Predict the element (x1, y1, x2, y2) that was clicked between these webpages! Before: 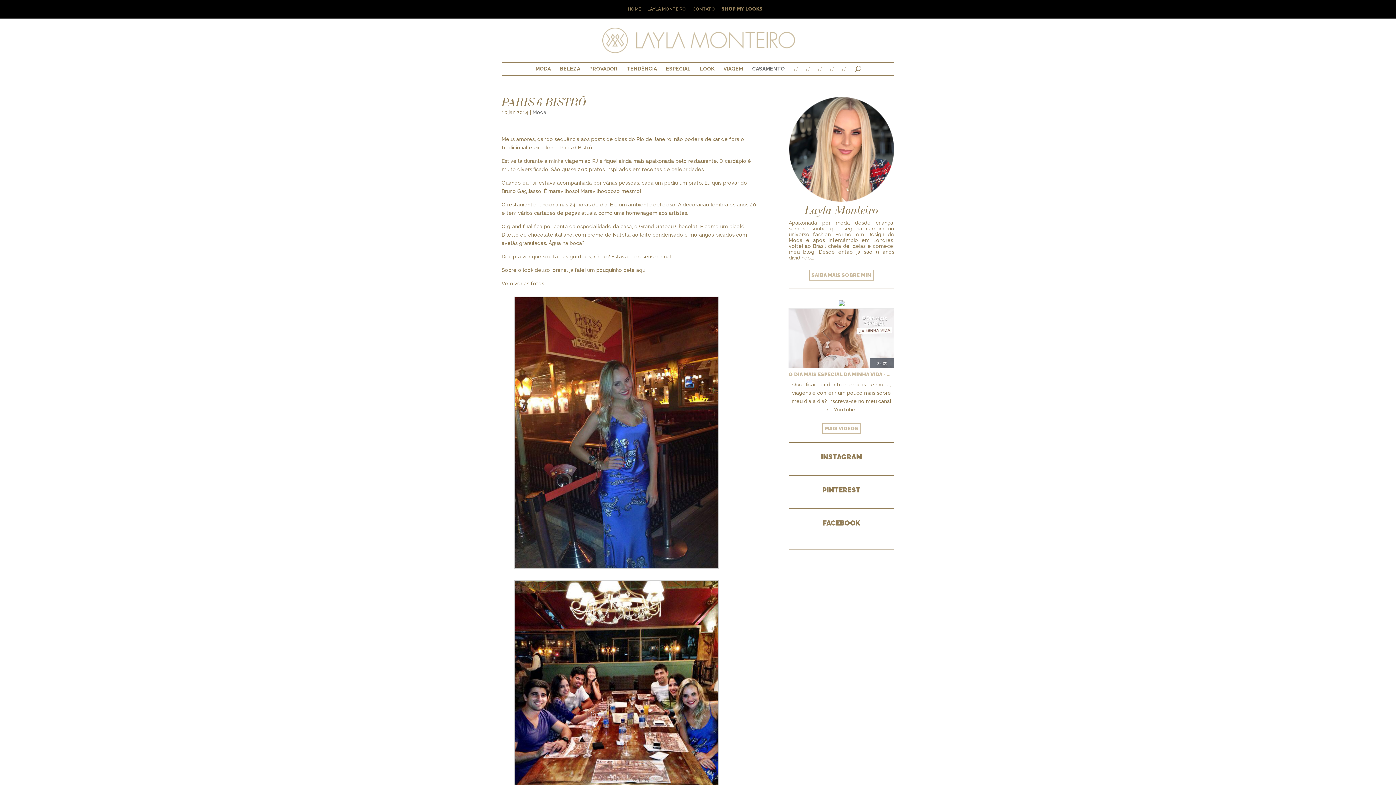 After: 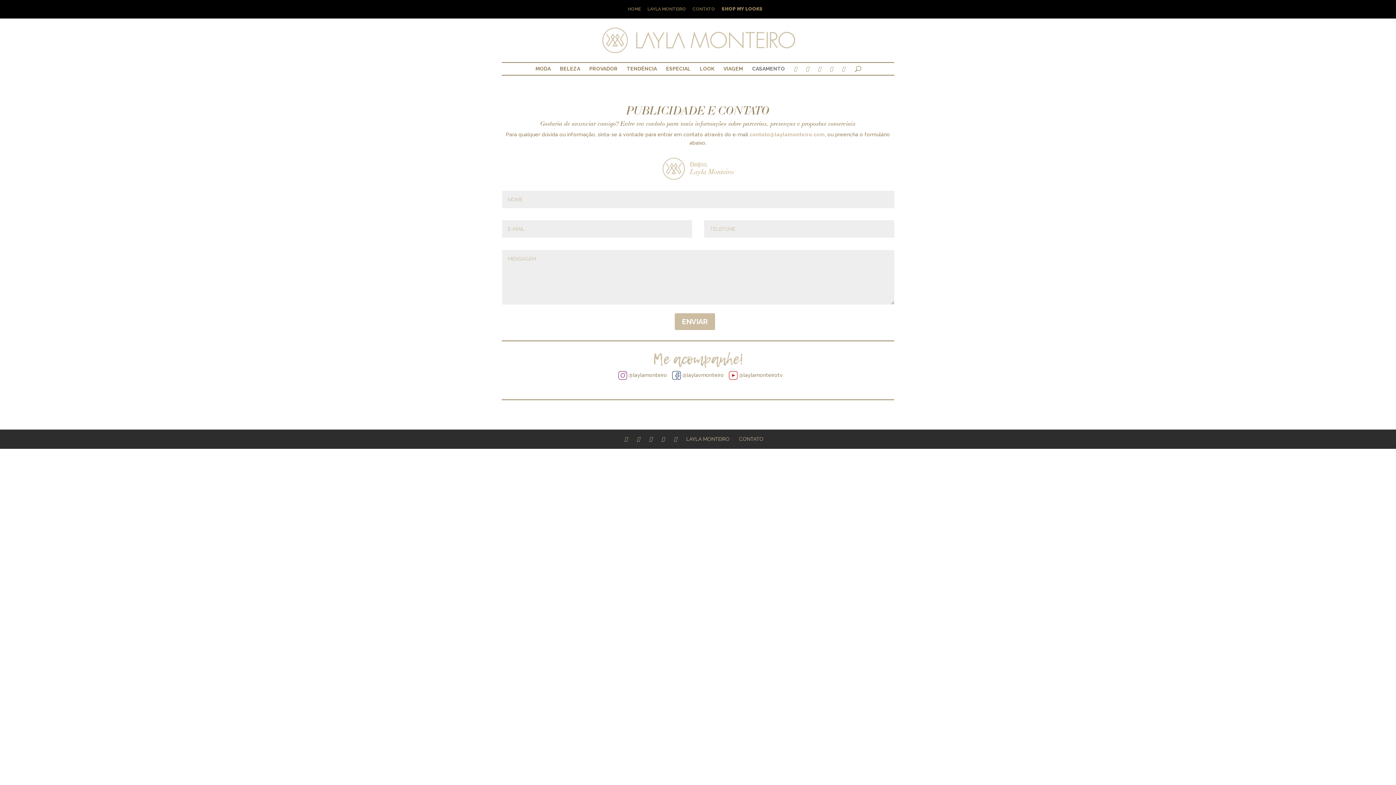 Action: bbox: (692, 6, 715, 14) label: CONTATO